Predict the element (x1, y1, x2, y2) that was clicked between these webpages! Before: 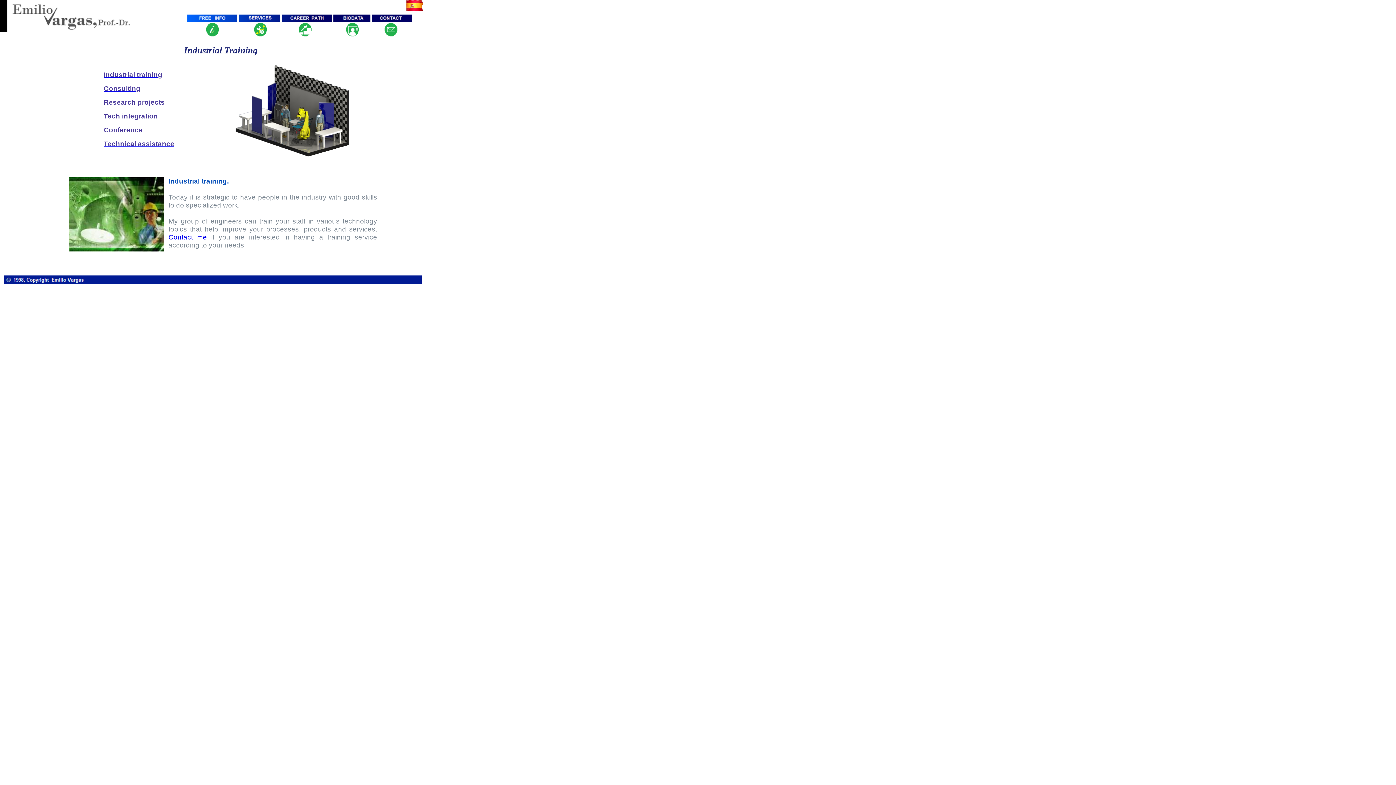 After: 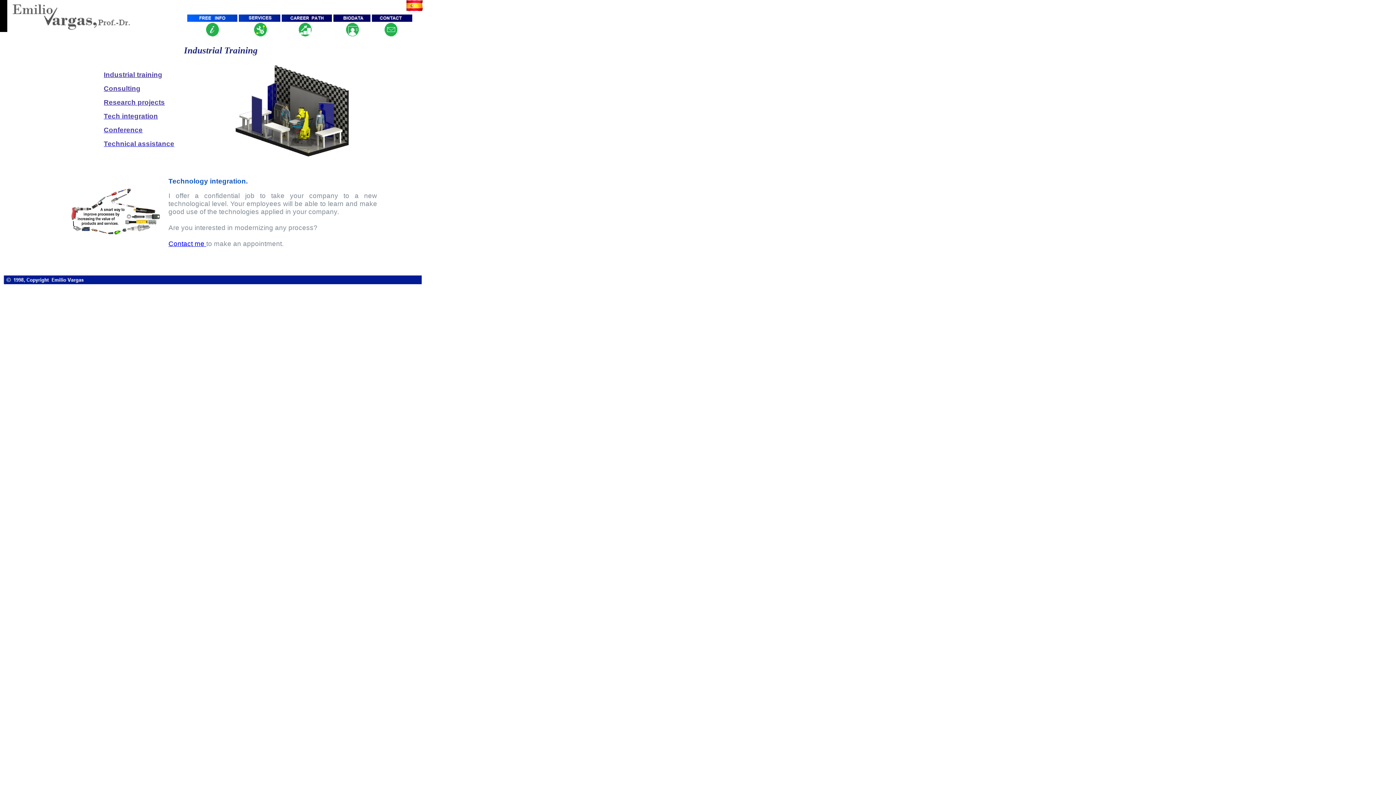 Action: bbox: (103, 113, 158, 119) label: Tech integration